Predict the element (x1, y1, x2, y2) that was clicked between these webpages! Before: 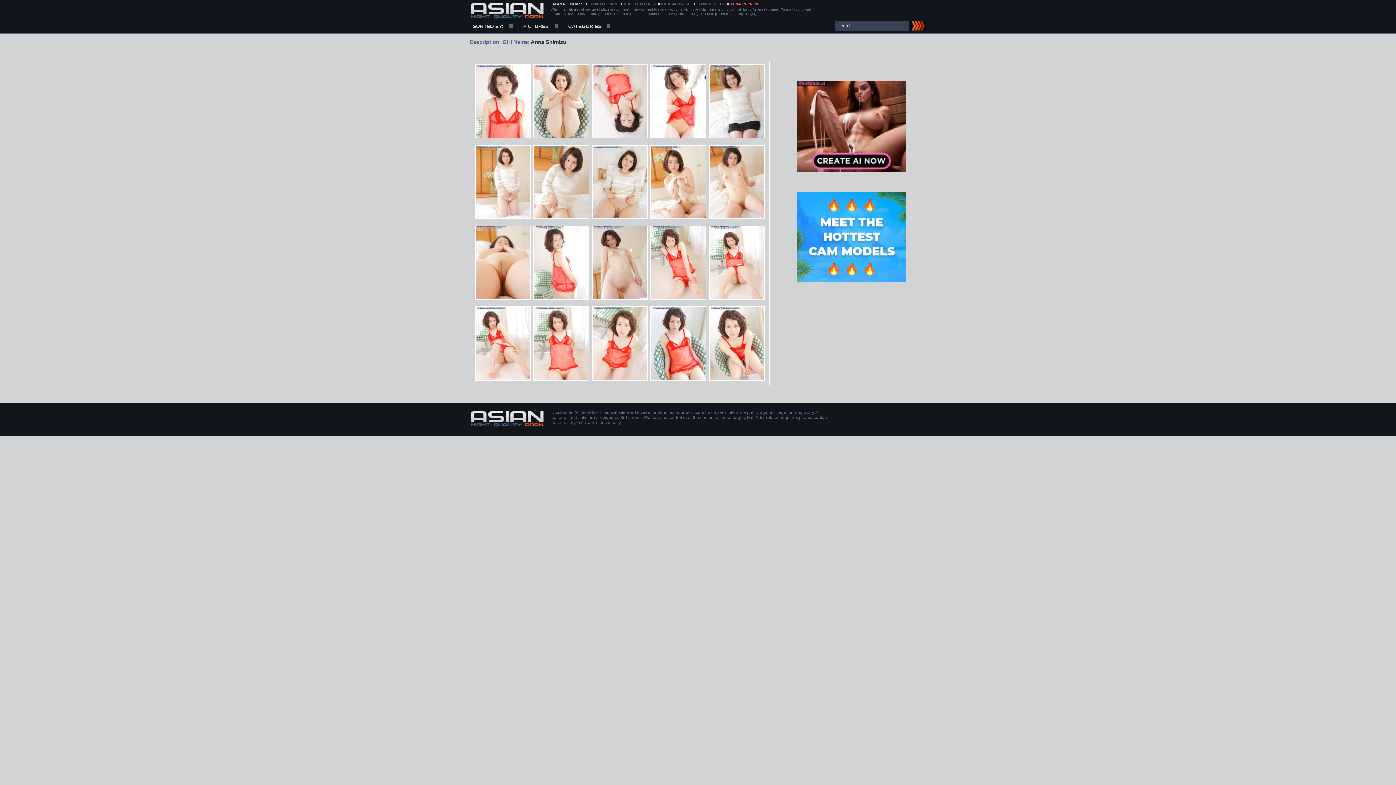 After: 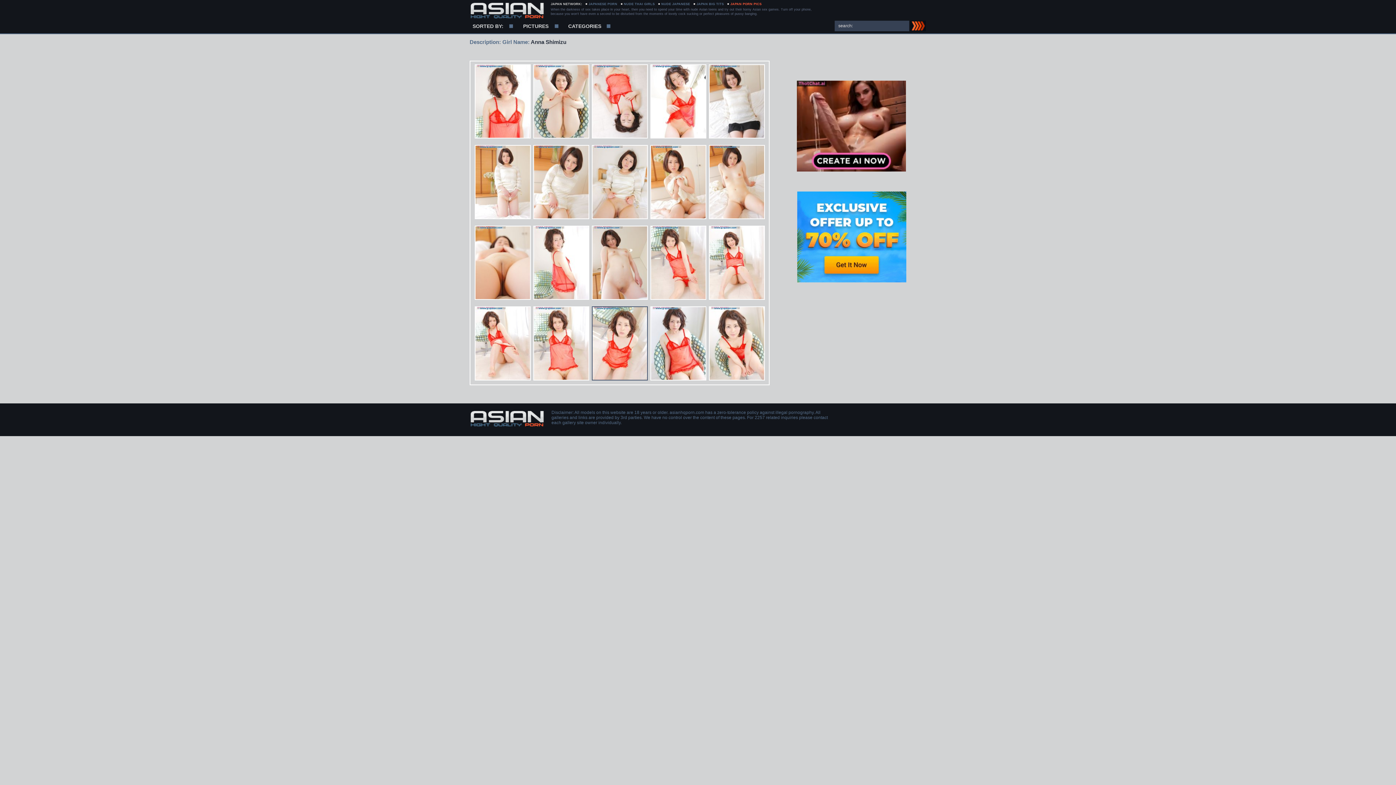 Action: bbox: (592, 374, 647, 380)